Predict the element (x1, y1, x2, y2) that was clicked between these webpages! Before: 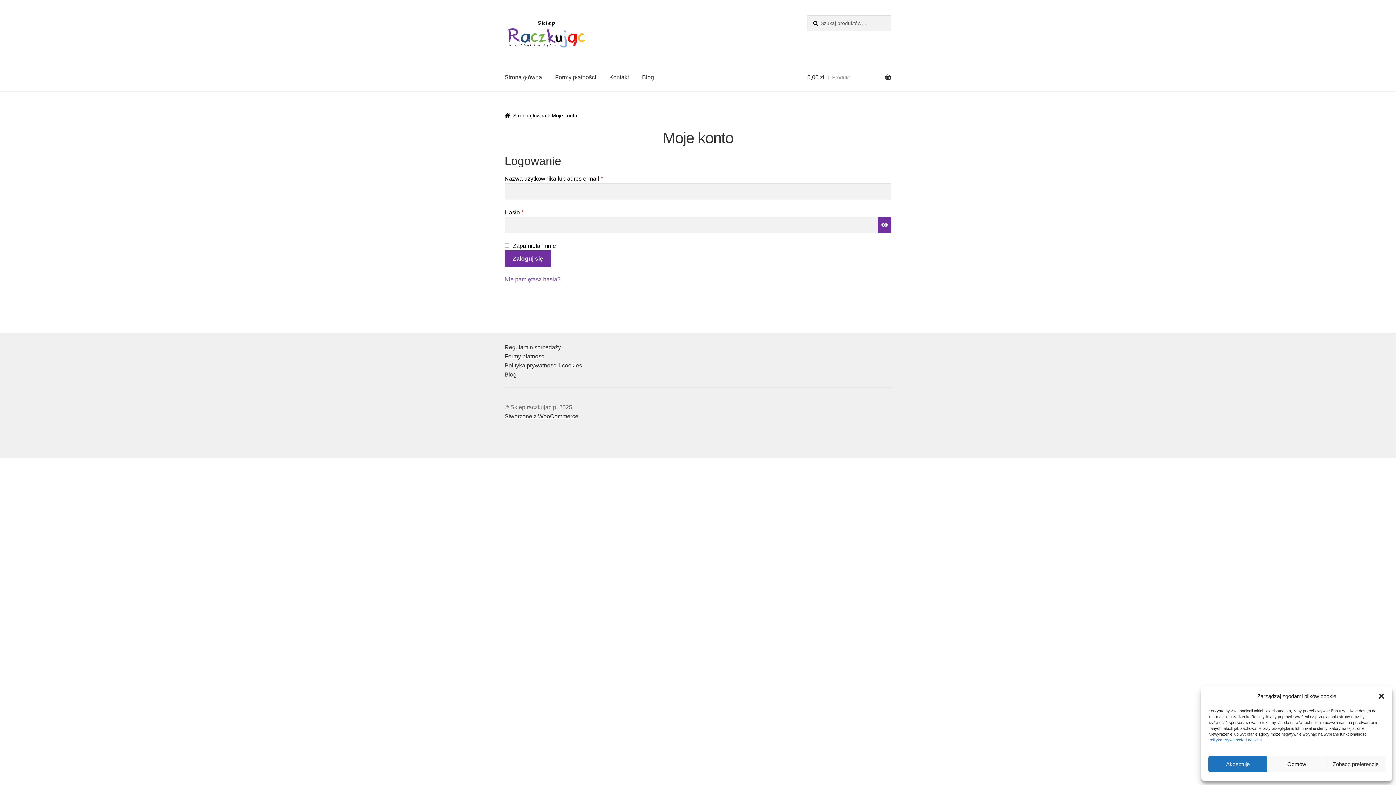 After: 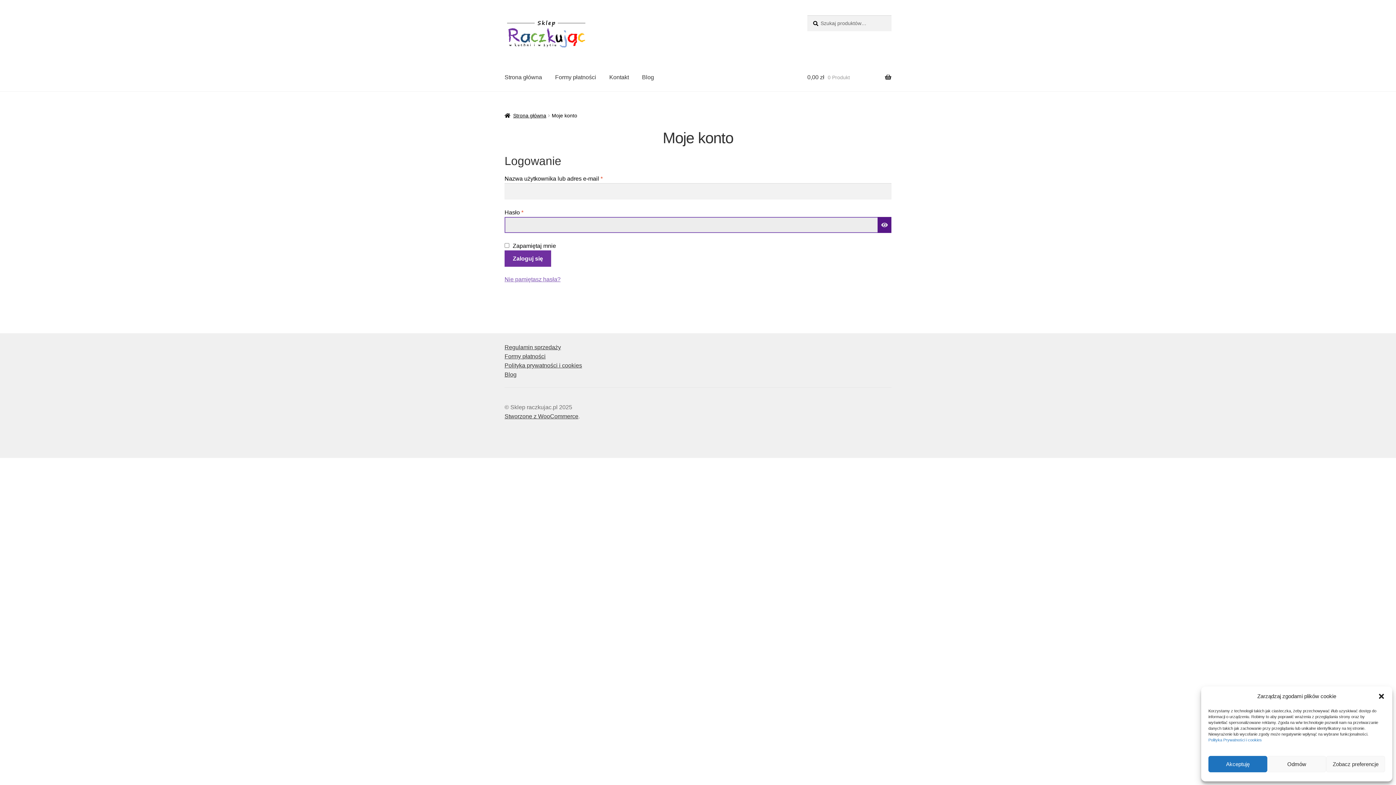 Action: label: Pokaż hasło bbox: (877, 216, 891, 233)